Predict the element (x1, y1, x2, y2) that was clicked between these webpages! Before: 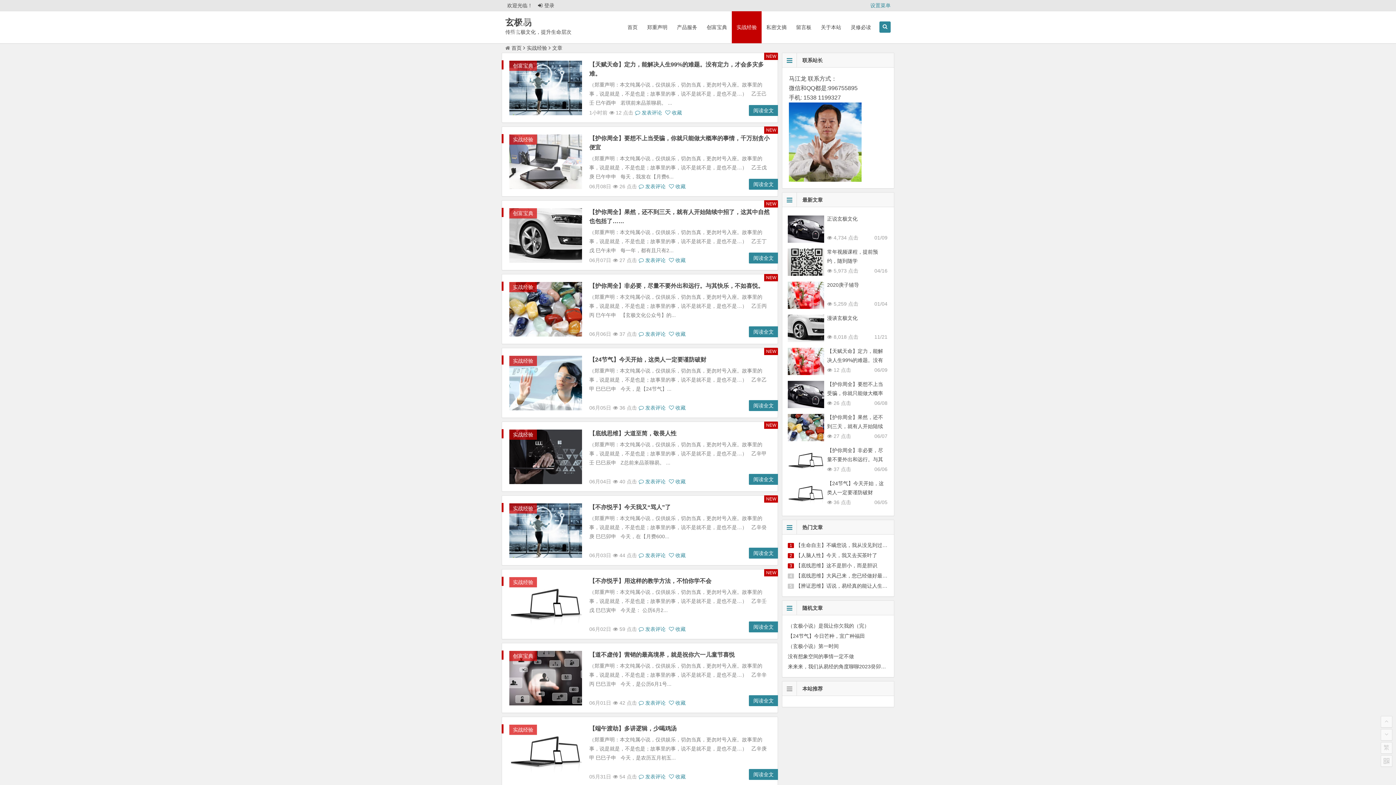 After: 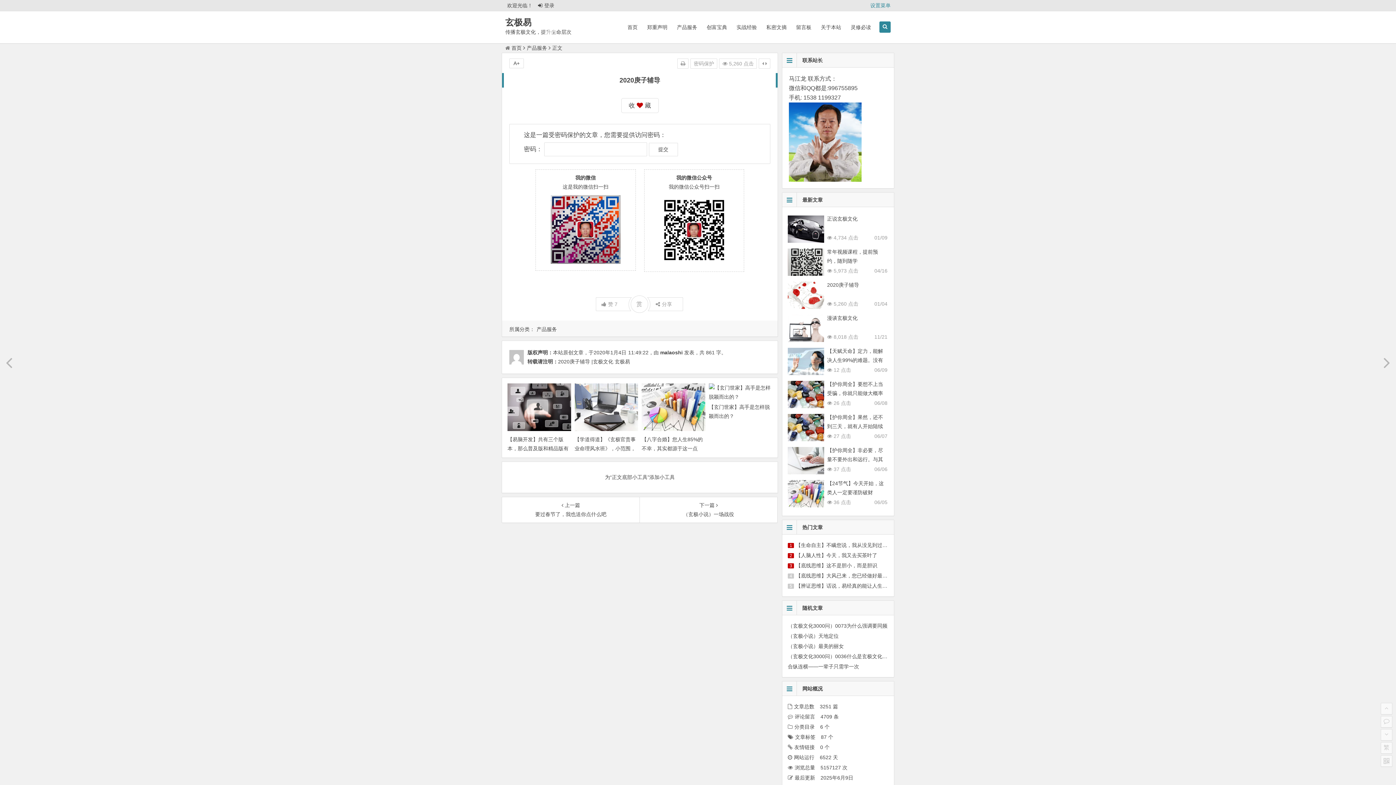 Action: bbox: (827, 282, 859, 288) label: 2020庚子辅导